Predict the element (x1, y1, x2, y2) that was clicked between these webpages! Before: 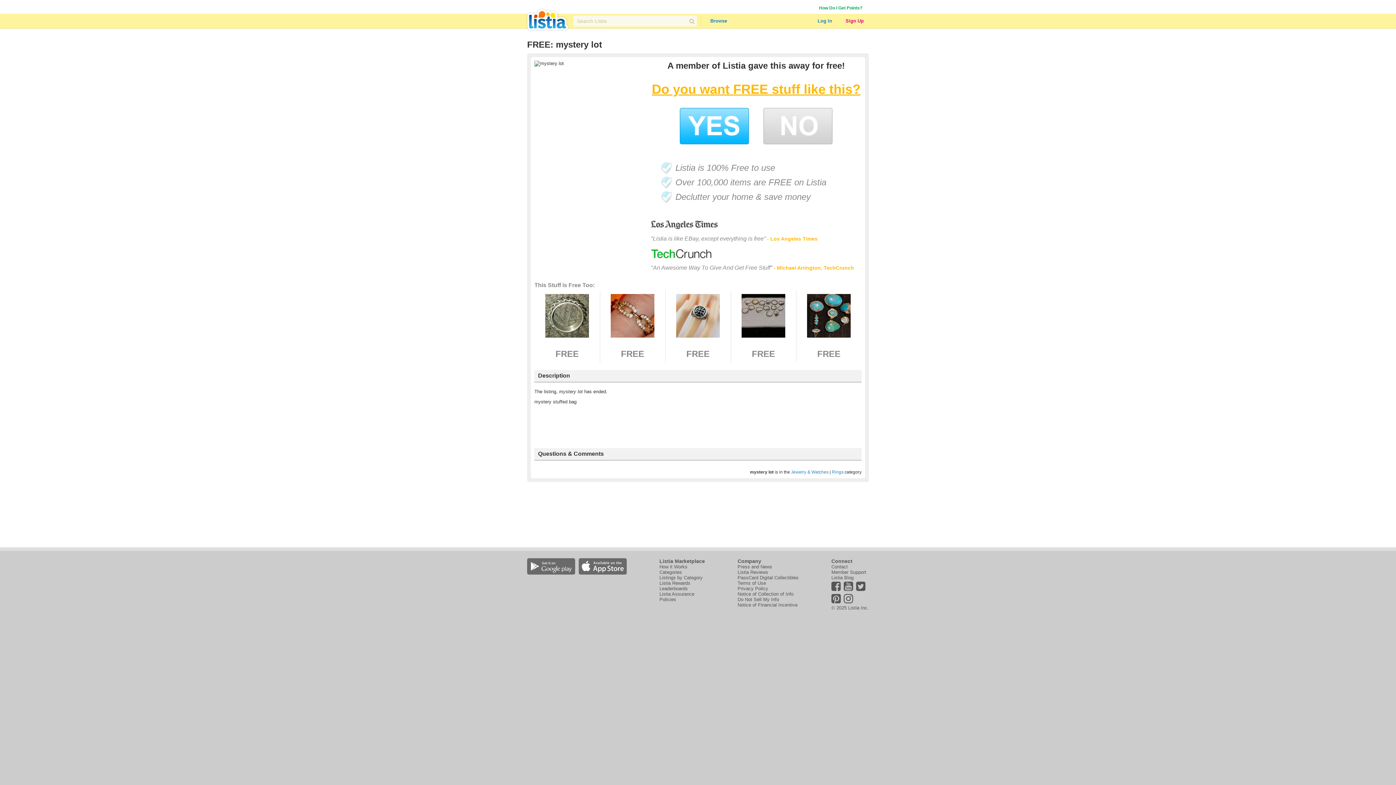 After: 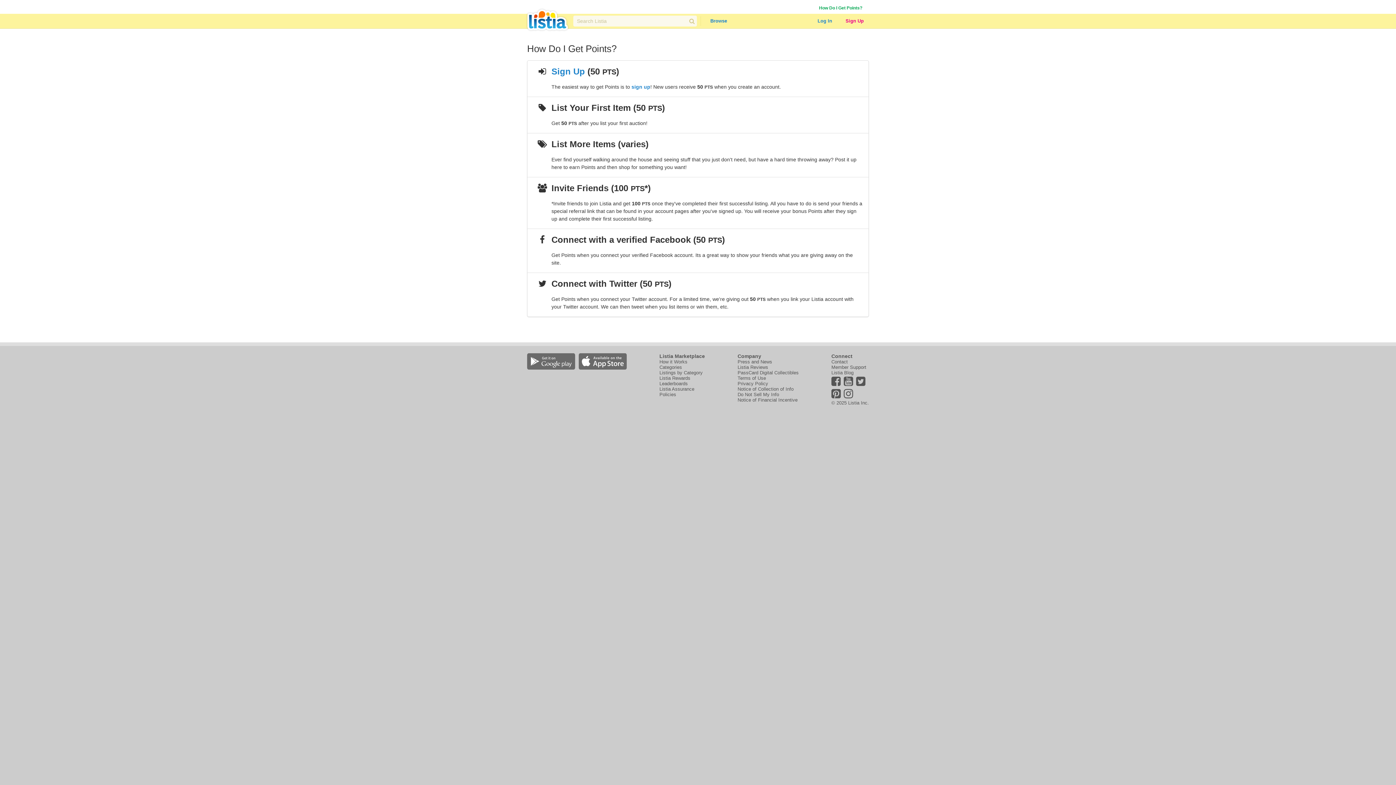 Action: label: How Do I Get Points? bbox: (819, 5, 862, 10)